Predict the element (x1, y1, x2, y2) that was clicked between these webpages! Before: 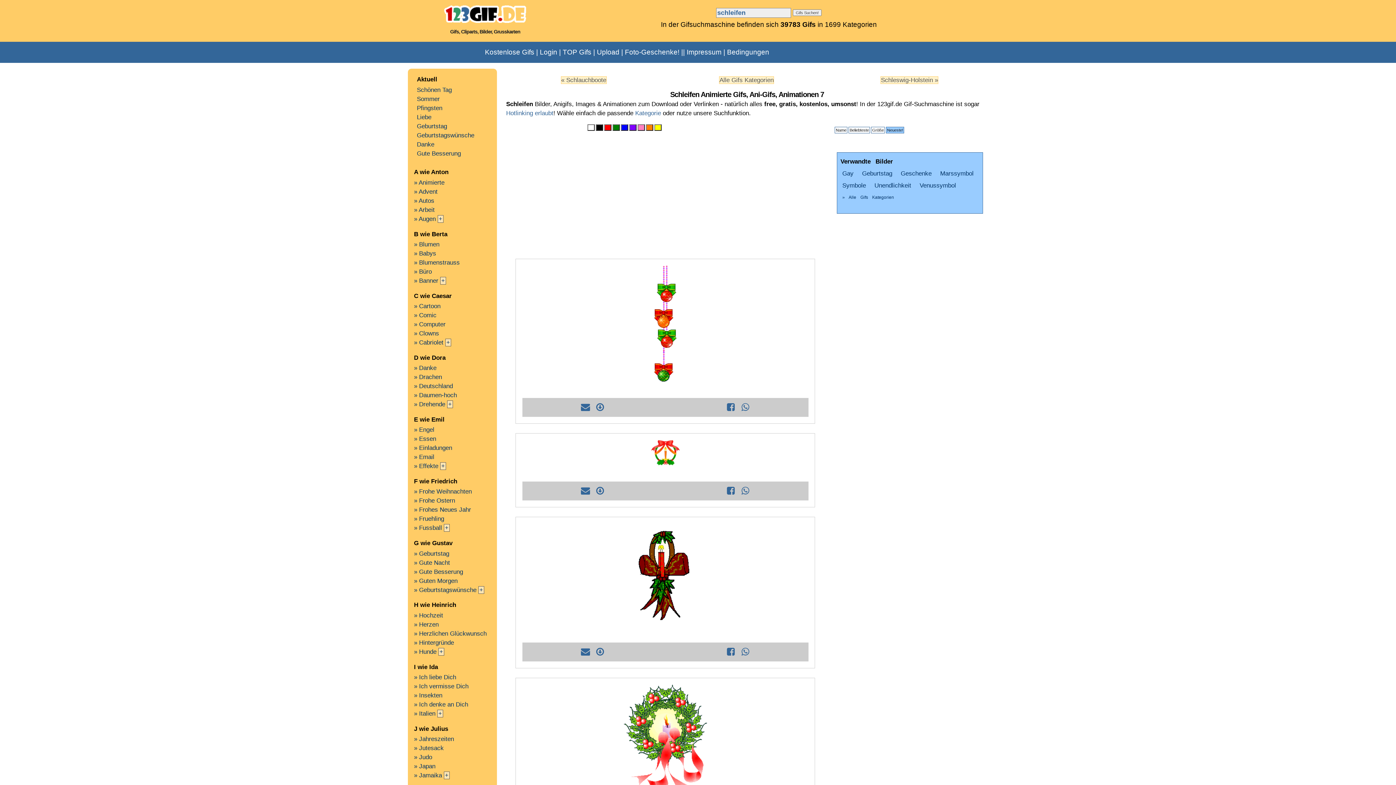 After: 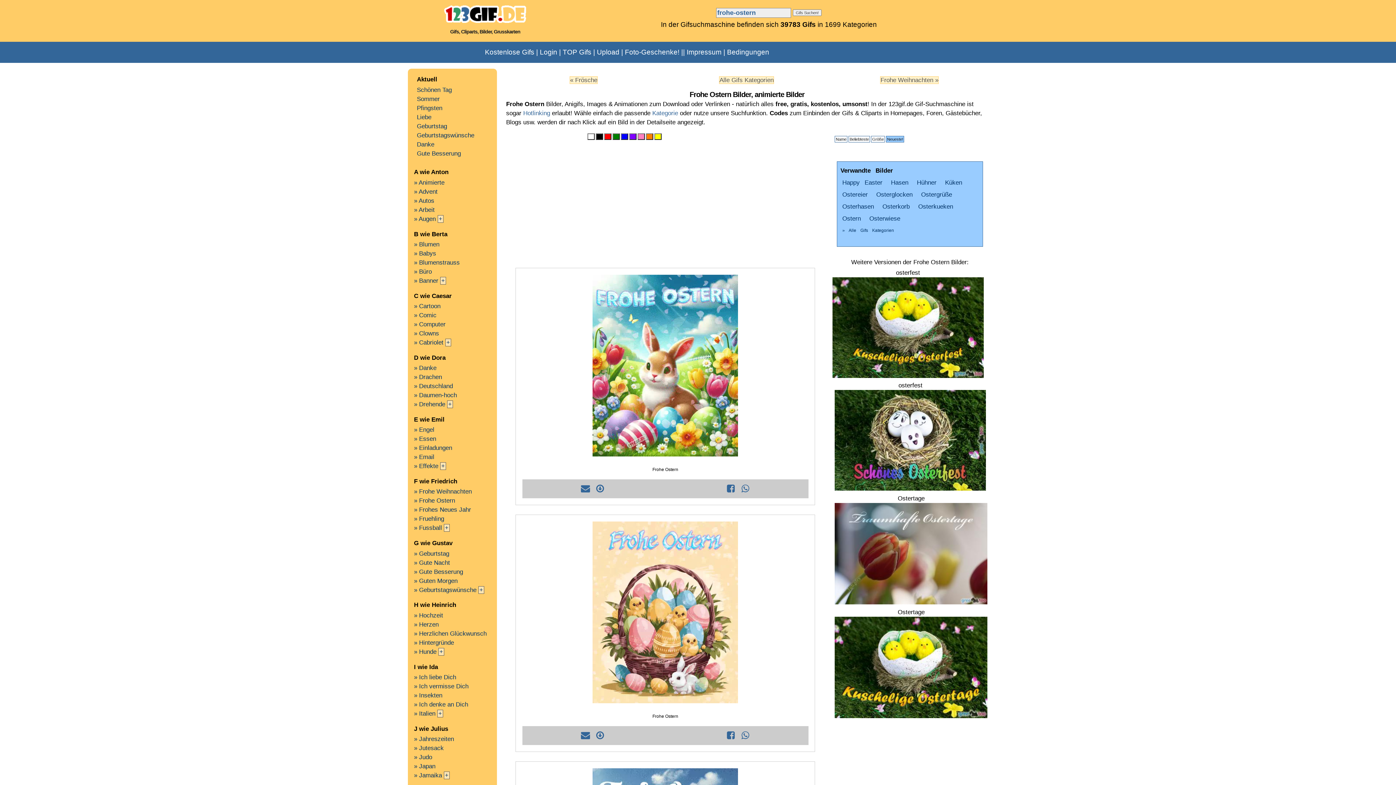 Action: label: » Frohe Ostern bbox: (414, 497, 455, 504)